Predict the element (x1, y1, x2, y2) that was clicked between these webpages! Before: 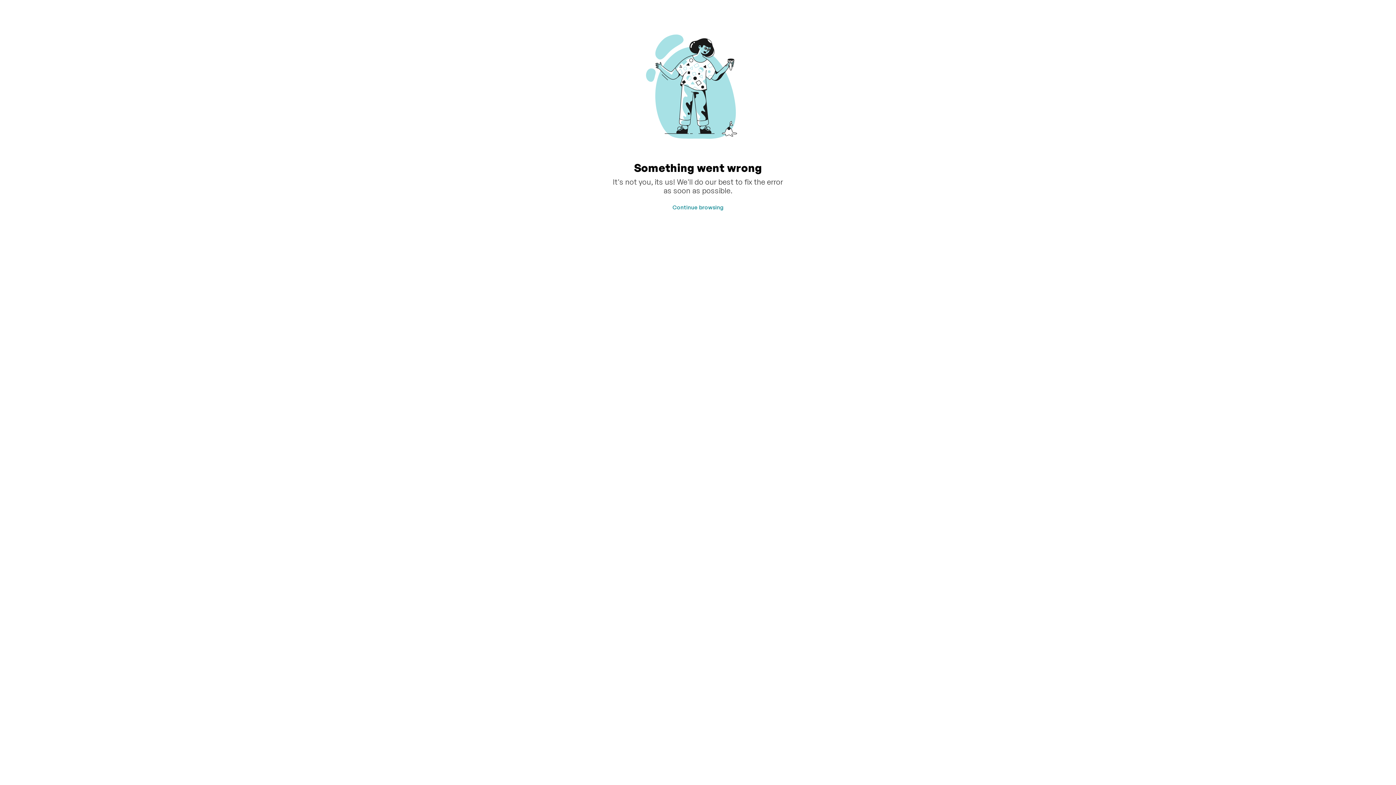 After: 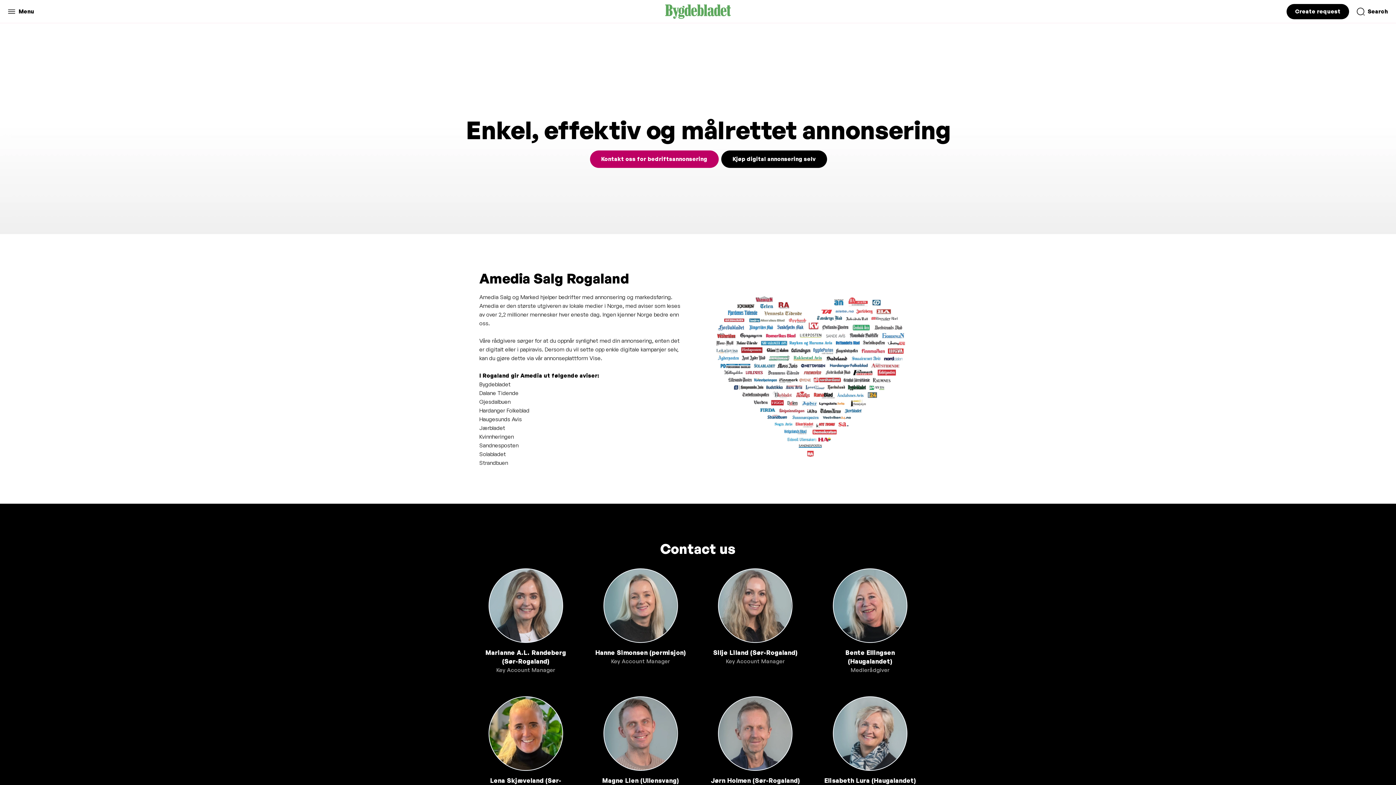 Action: label: Continue browsing bbox: (672, 203, 723, 211)